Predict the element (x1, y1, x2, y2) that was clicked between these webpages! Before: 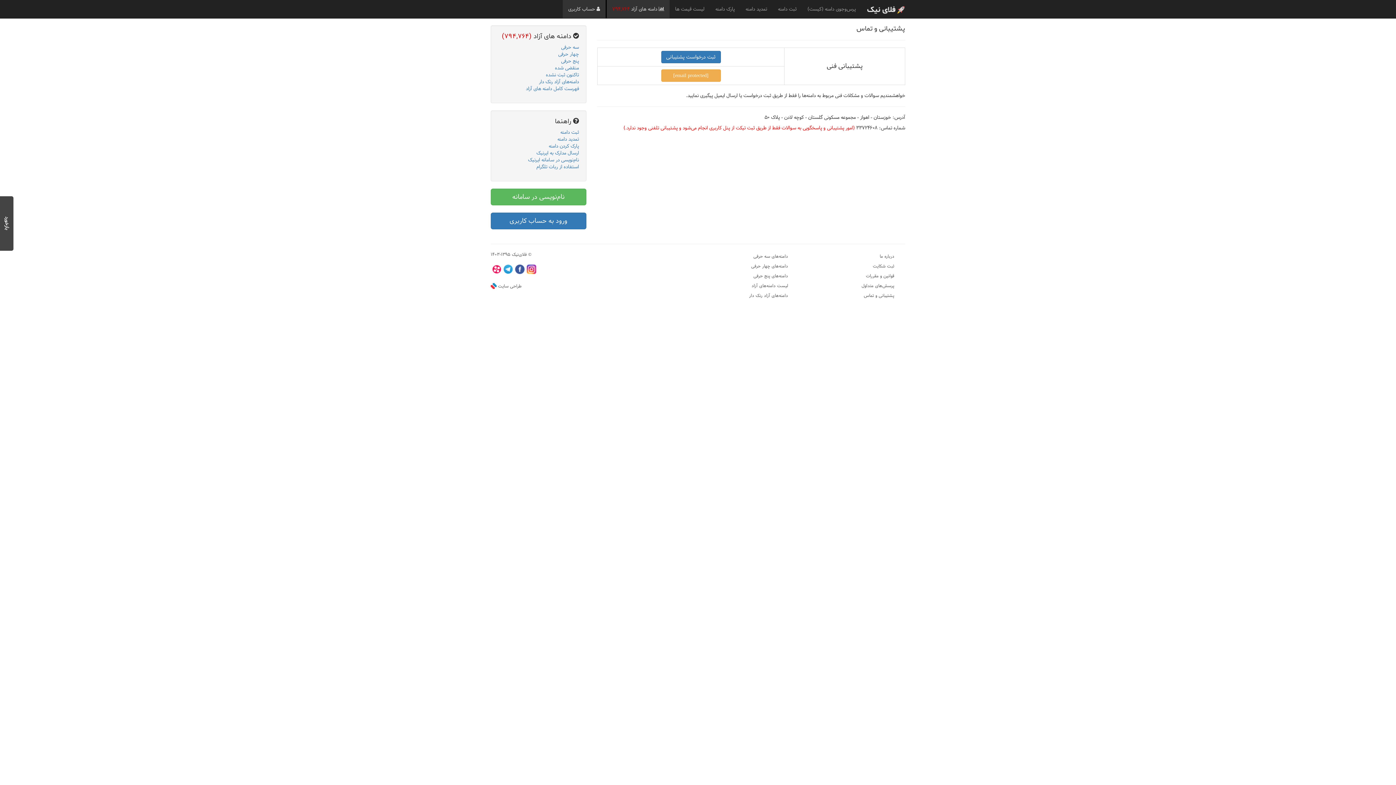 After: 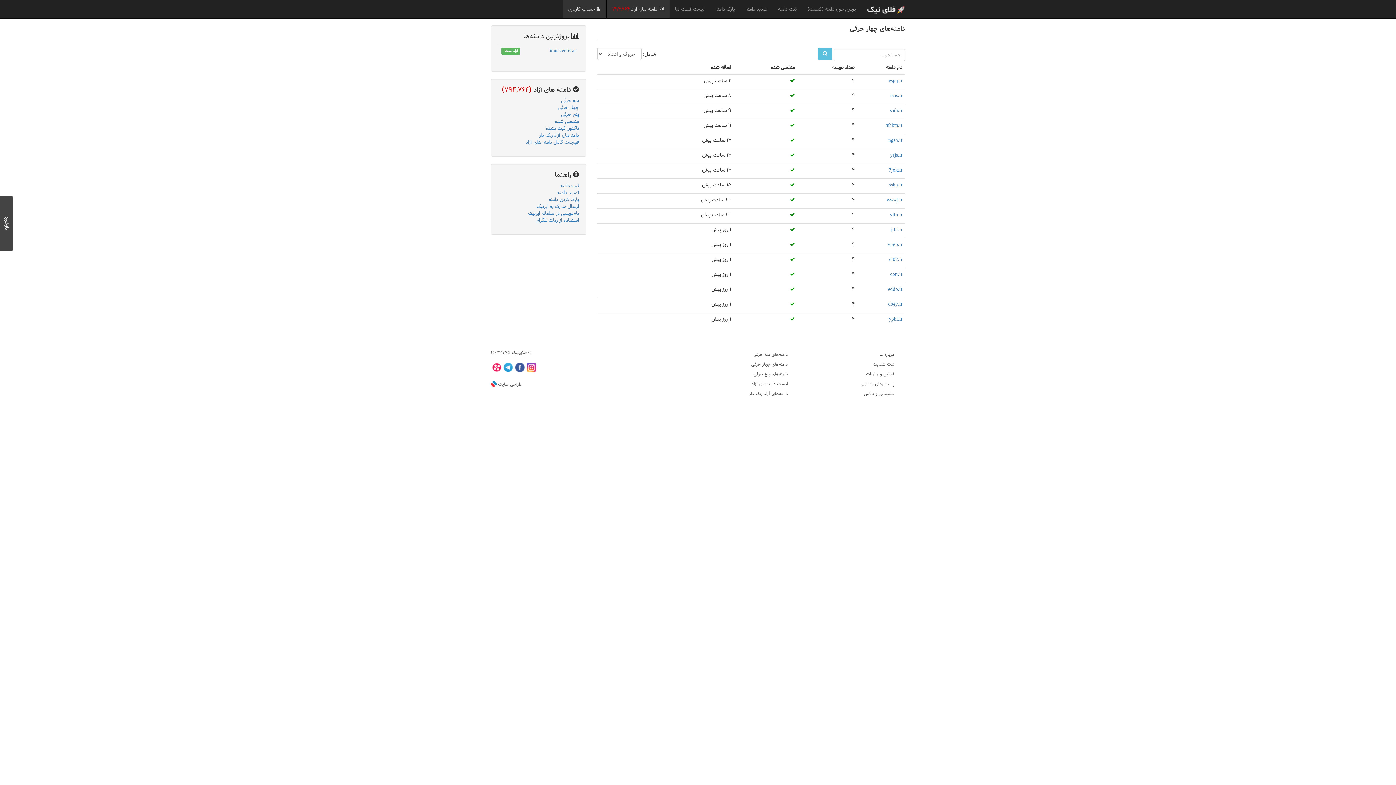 Action: bbox: (558, 50, 579, 57) label: چهار حرفی